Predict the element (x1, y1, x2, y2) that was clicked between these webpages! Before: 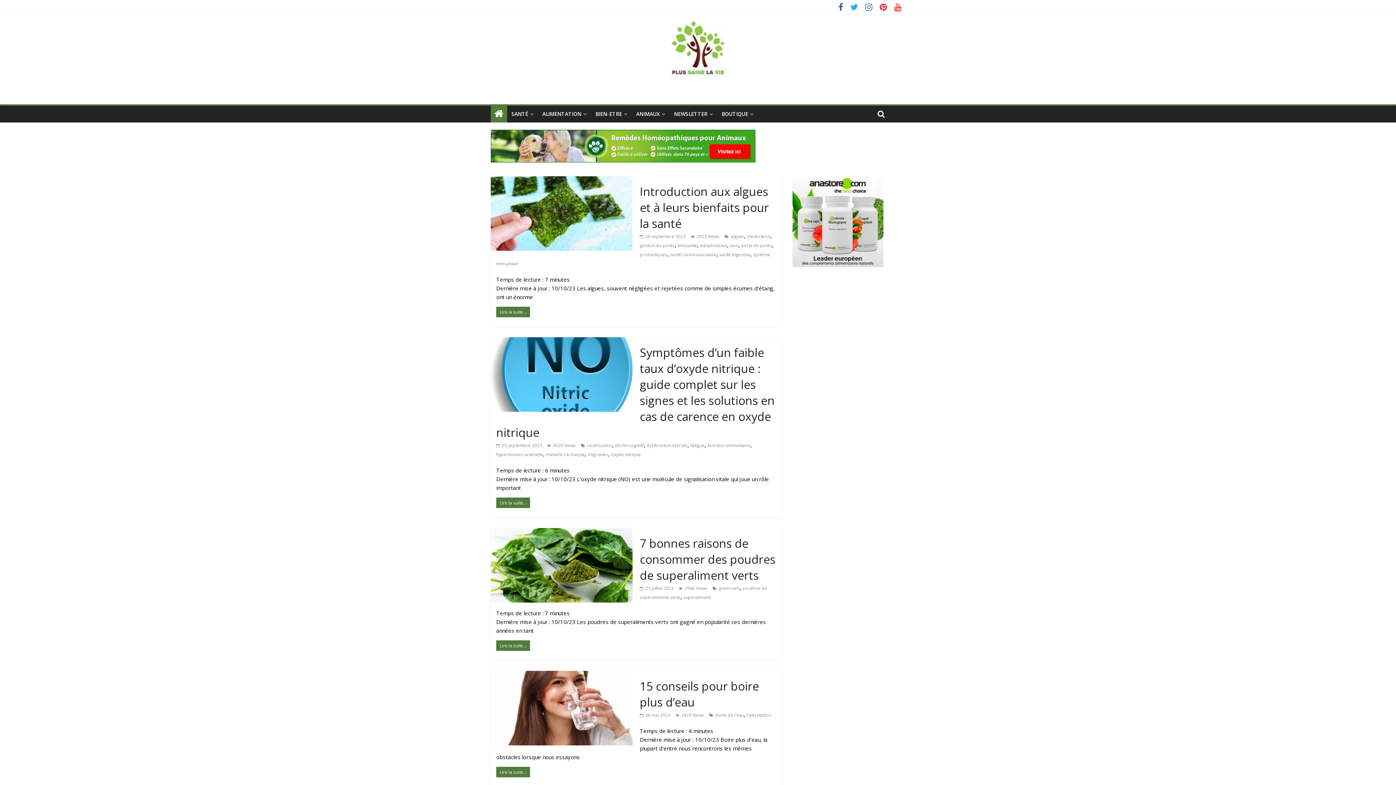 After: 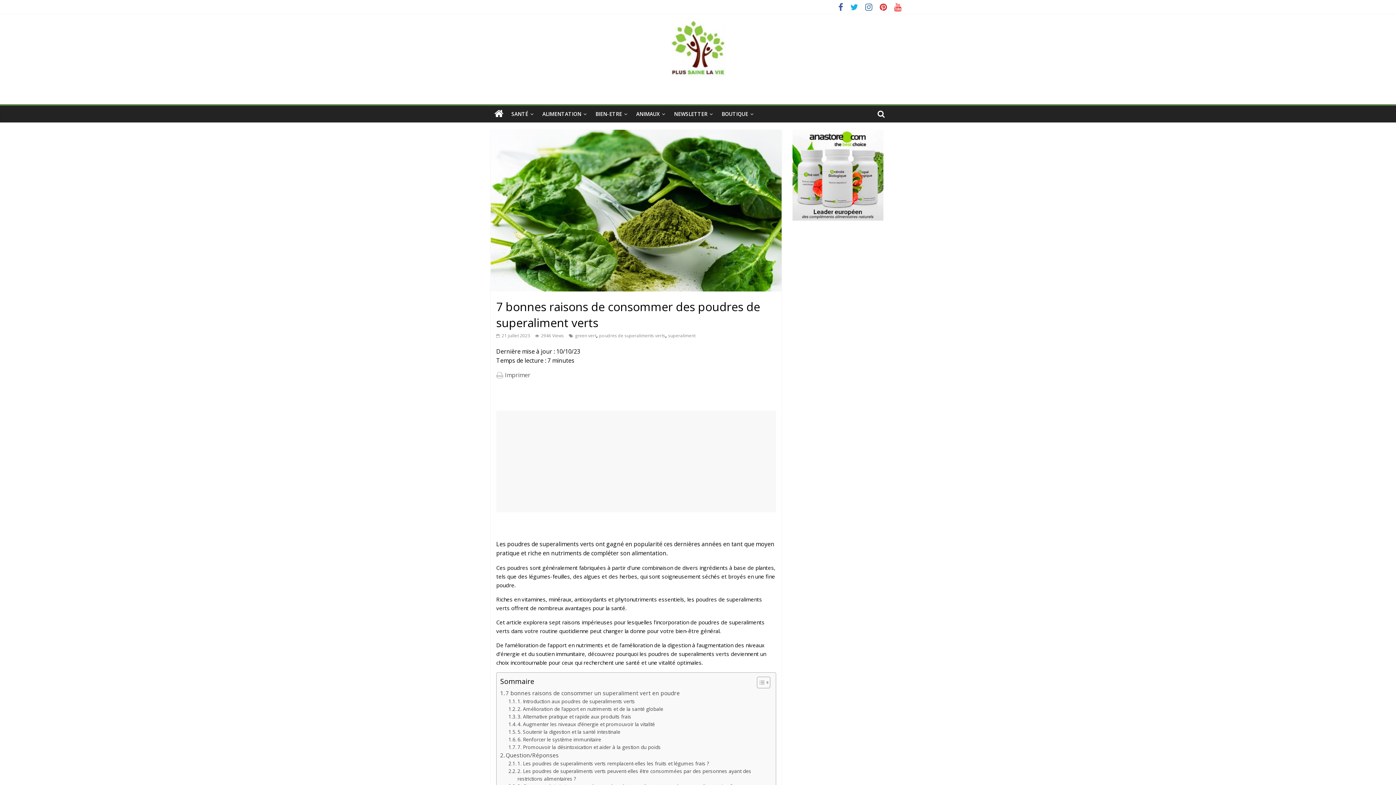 Action: label: 7 bonnes raisons de consommer des poudres de superaliment verts bbox: (640, 535, 775, 583)